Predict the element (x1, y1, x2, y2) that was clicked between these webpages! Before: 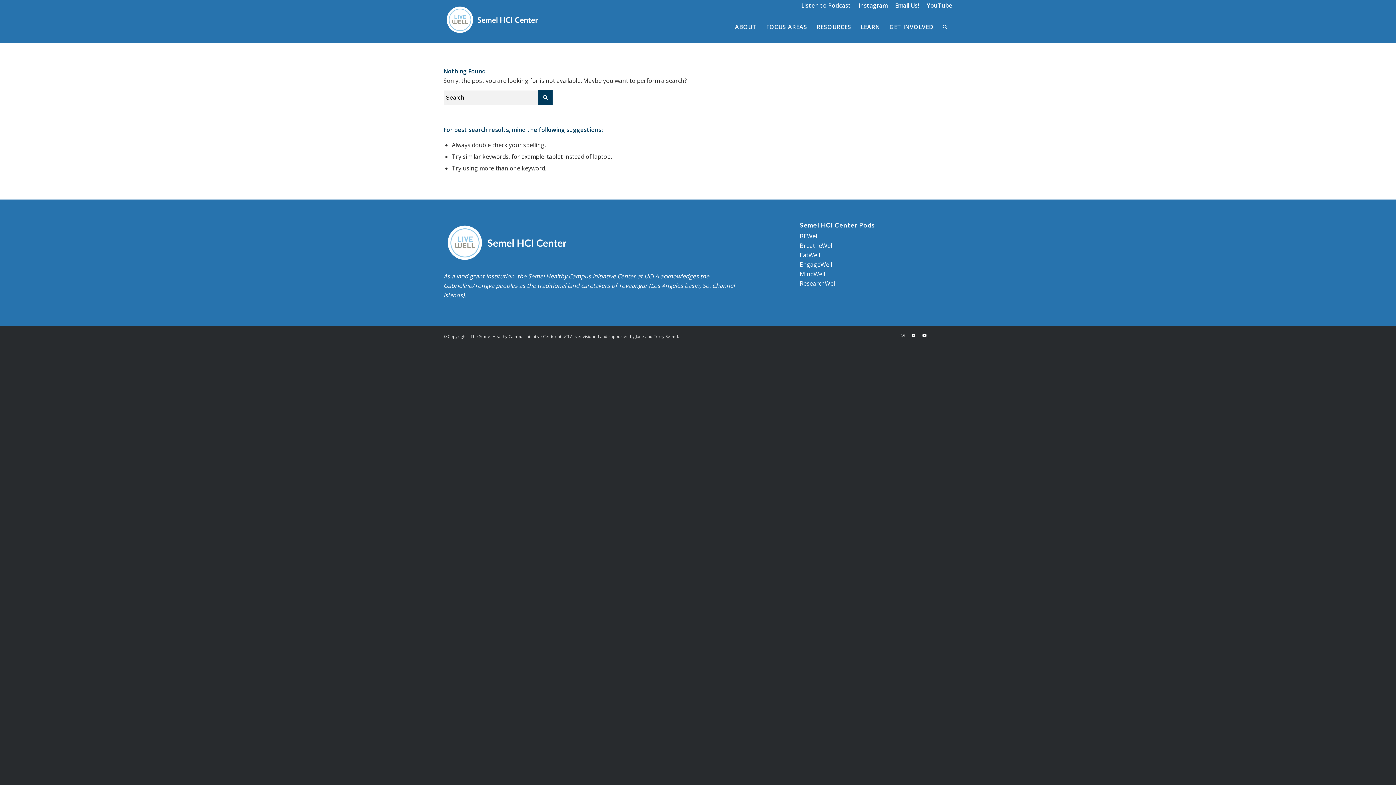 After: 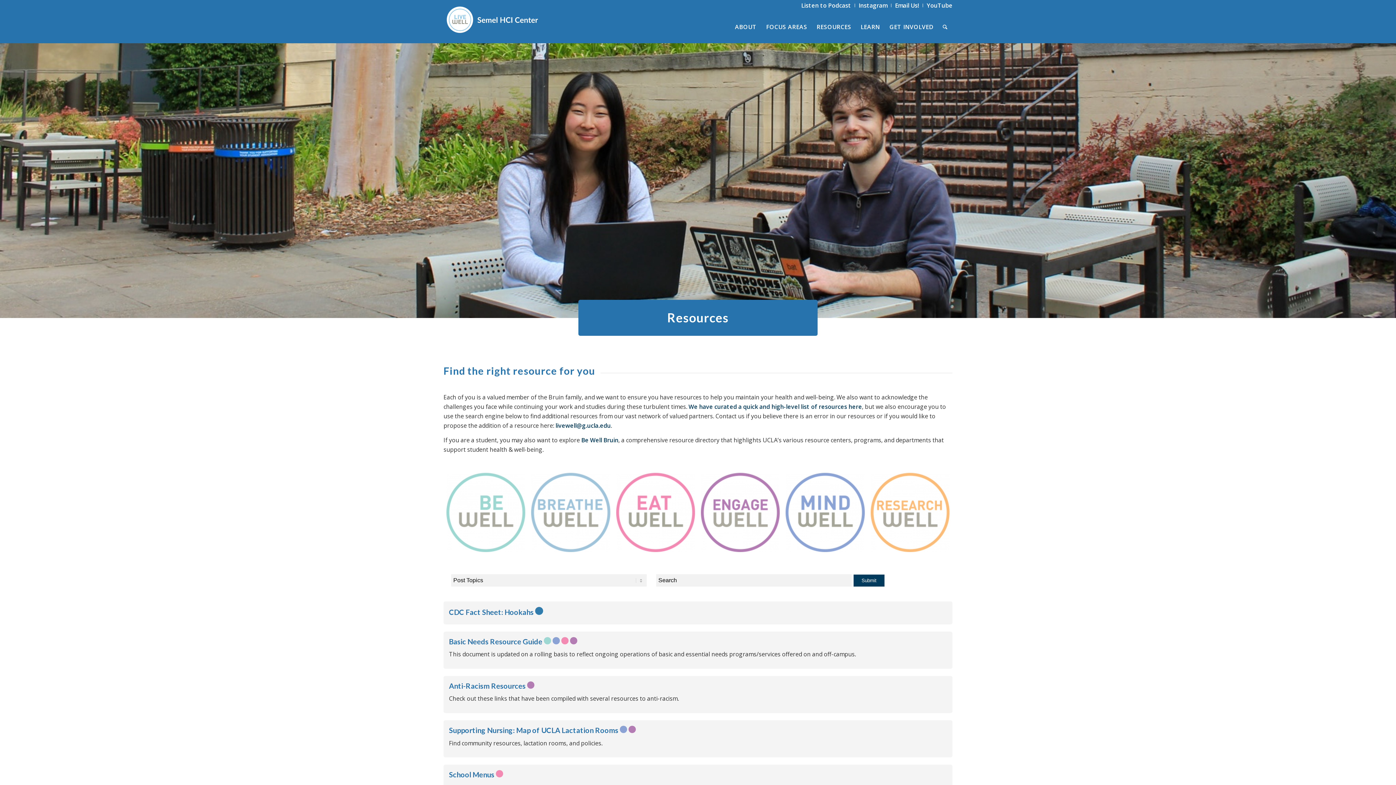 Action: label: RESOURCES bbox: (812, 10, 856, 43)